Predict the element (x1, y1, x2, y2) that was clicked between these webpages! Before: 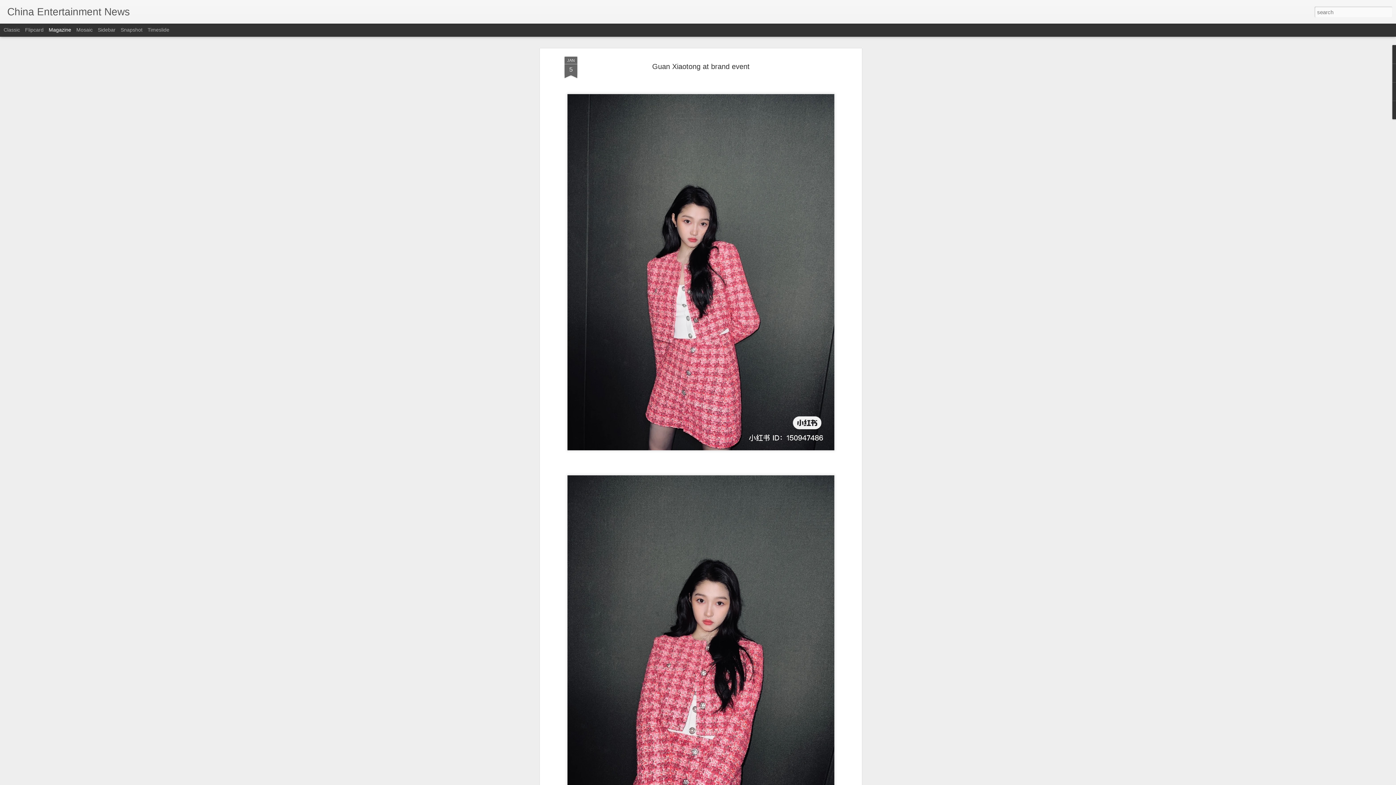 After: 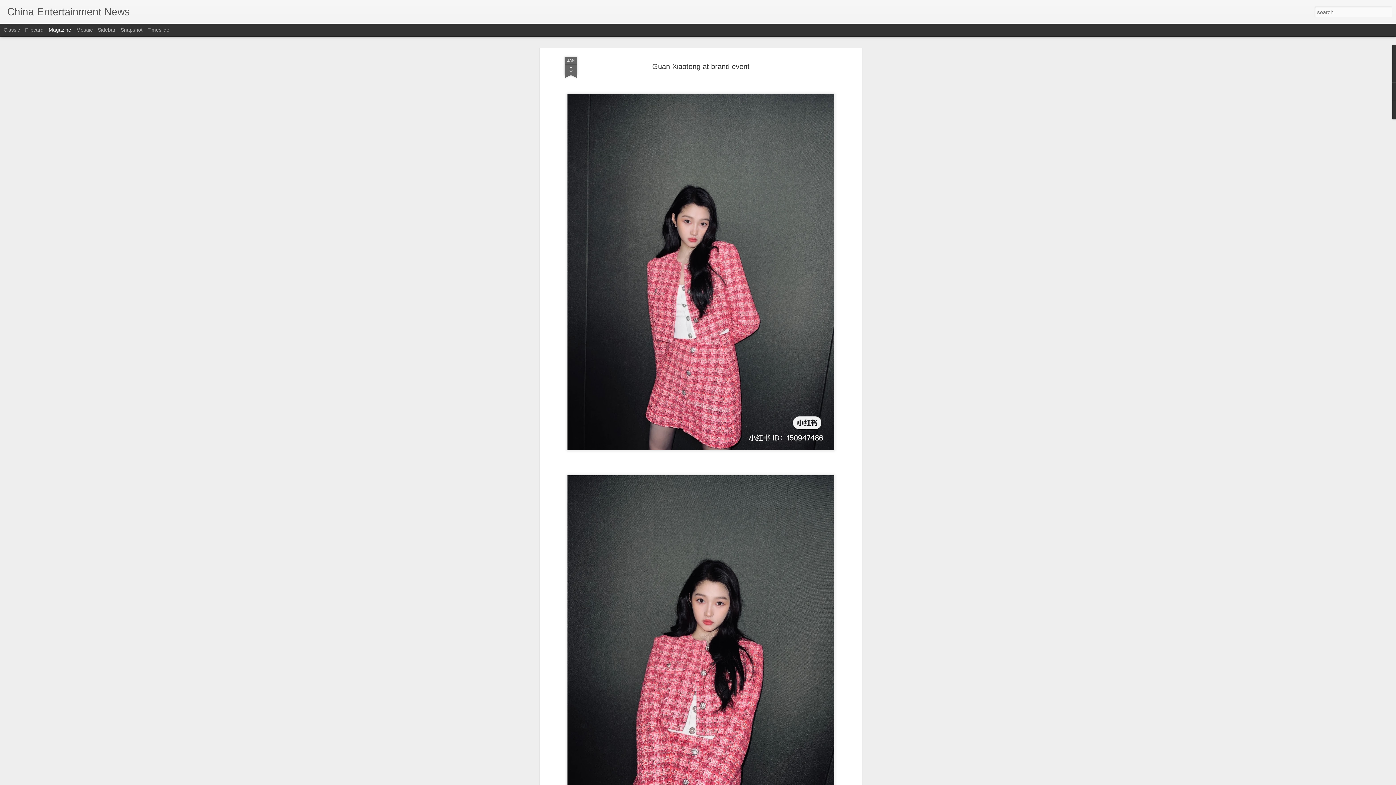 Action: label: Guan Xiaotong at brand event bbox: (652, 62, 749, 70)